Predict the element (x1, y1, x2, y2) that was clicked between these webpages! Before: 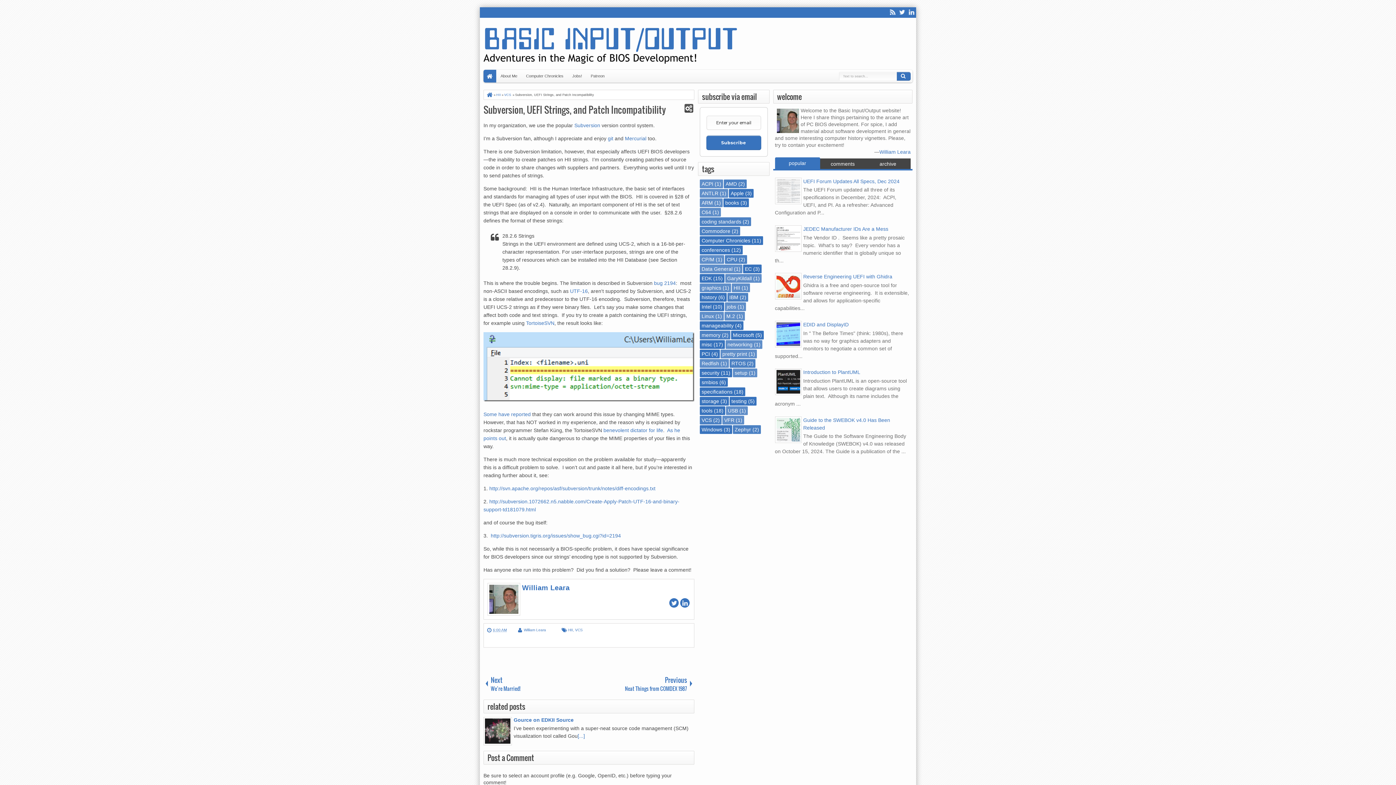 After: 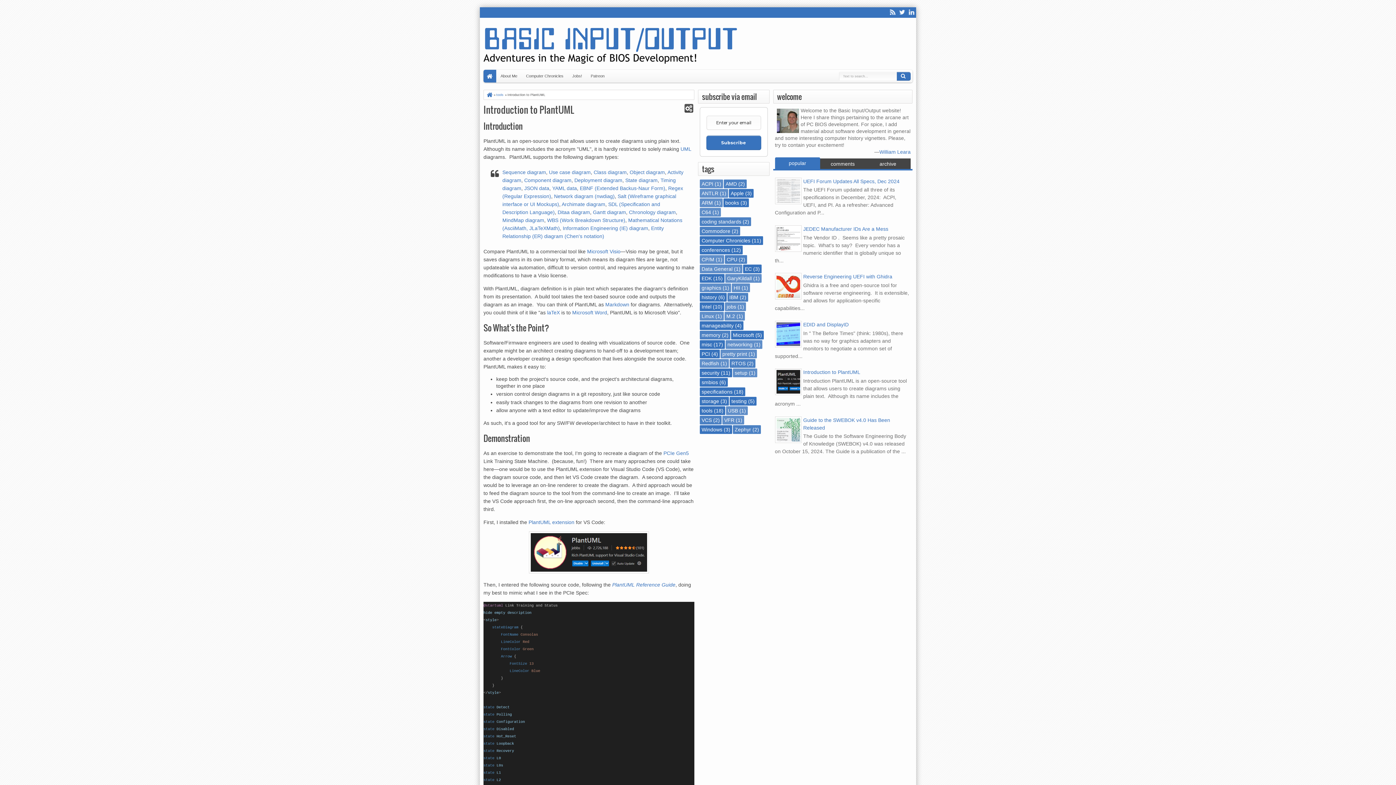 Action: bbox: (803, 369, 860, 375) label: Introduction to PlantUML